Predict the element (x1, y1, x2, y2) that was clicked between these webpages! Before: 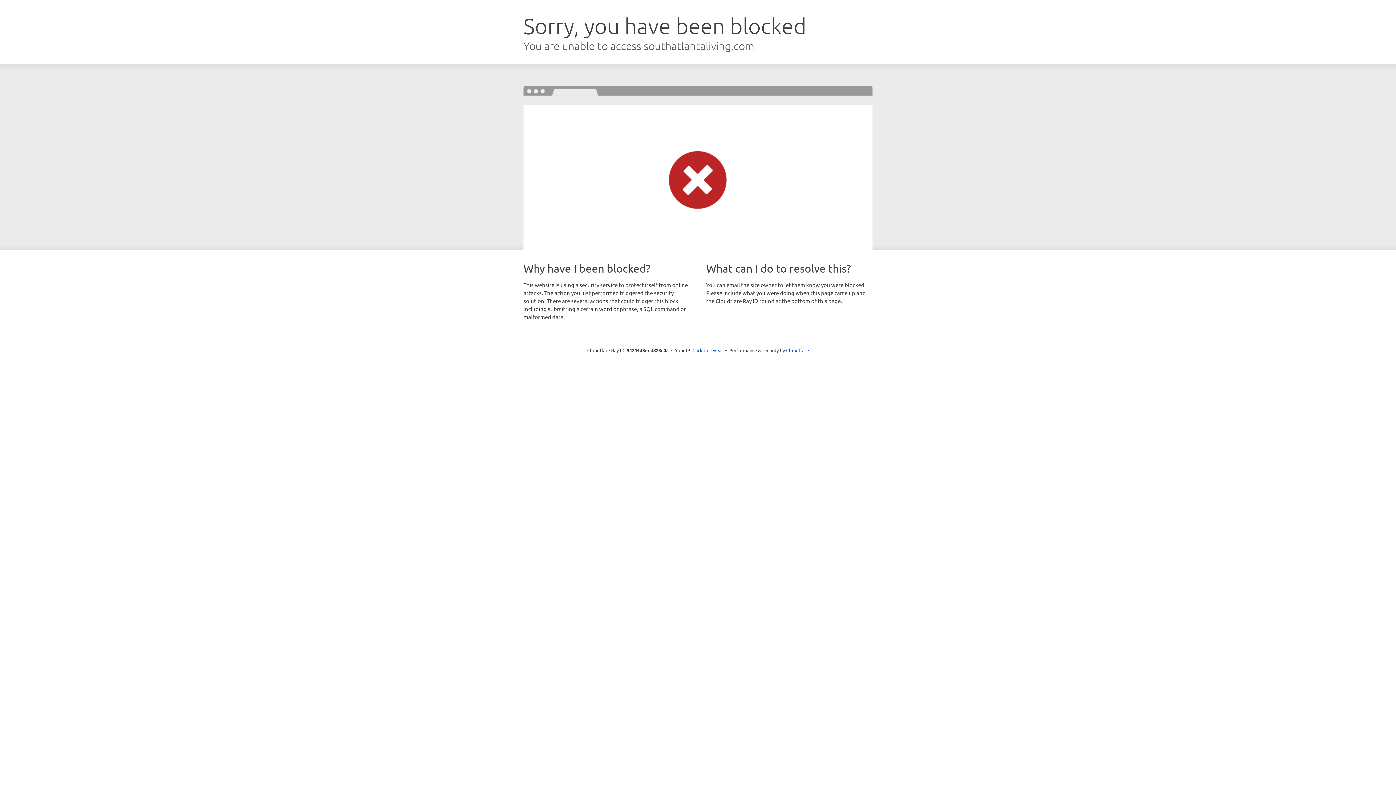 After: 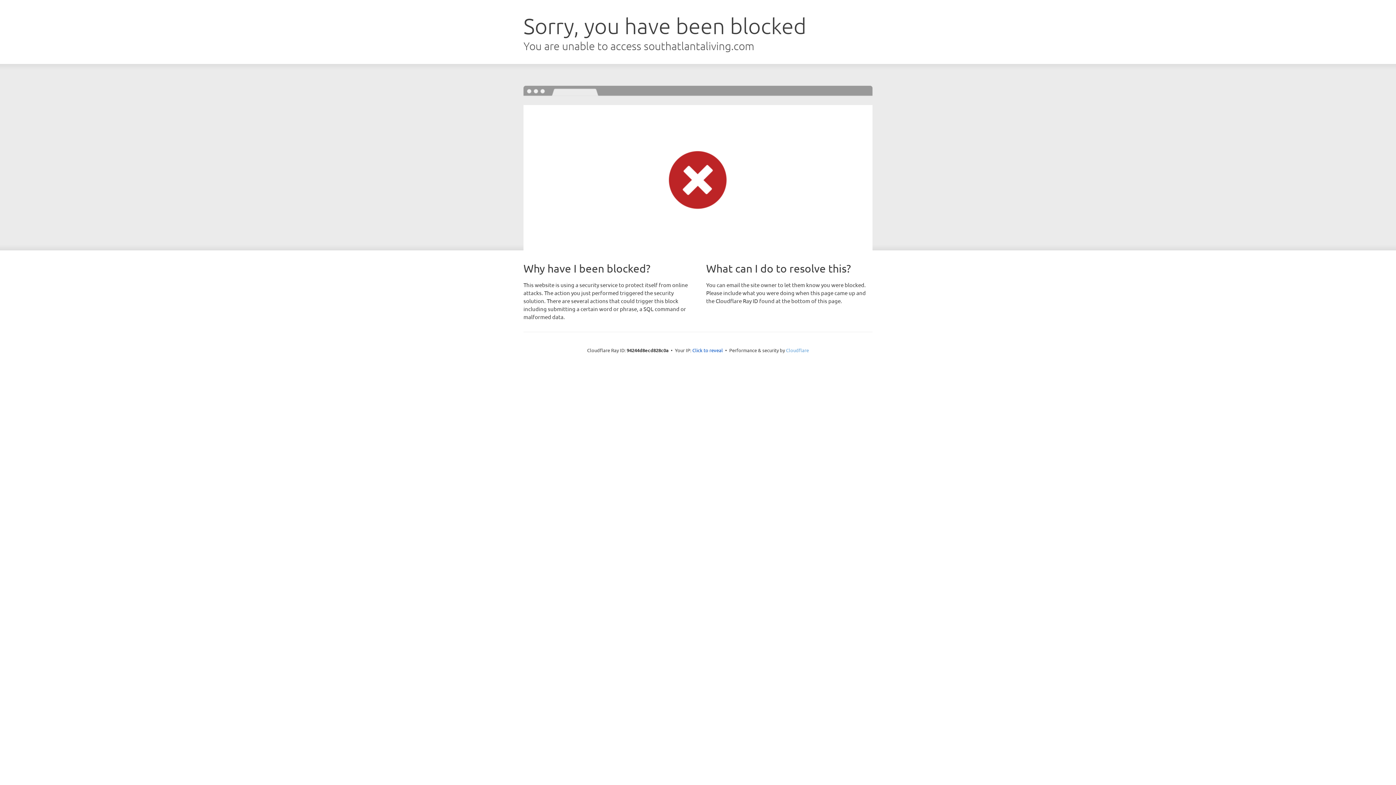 Action: bbox: (786, 347, 809, 353) label: Cloudflare